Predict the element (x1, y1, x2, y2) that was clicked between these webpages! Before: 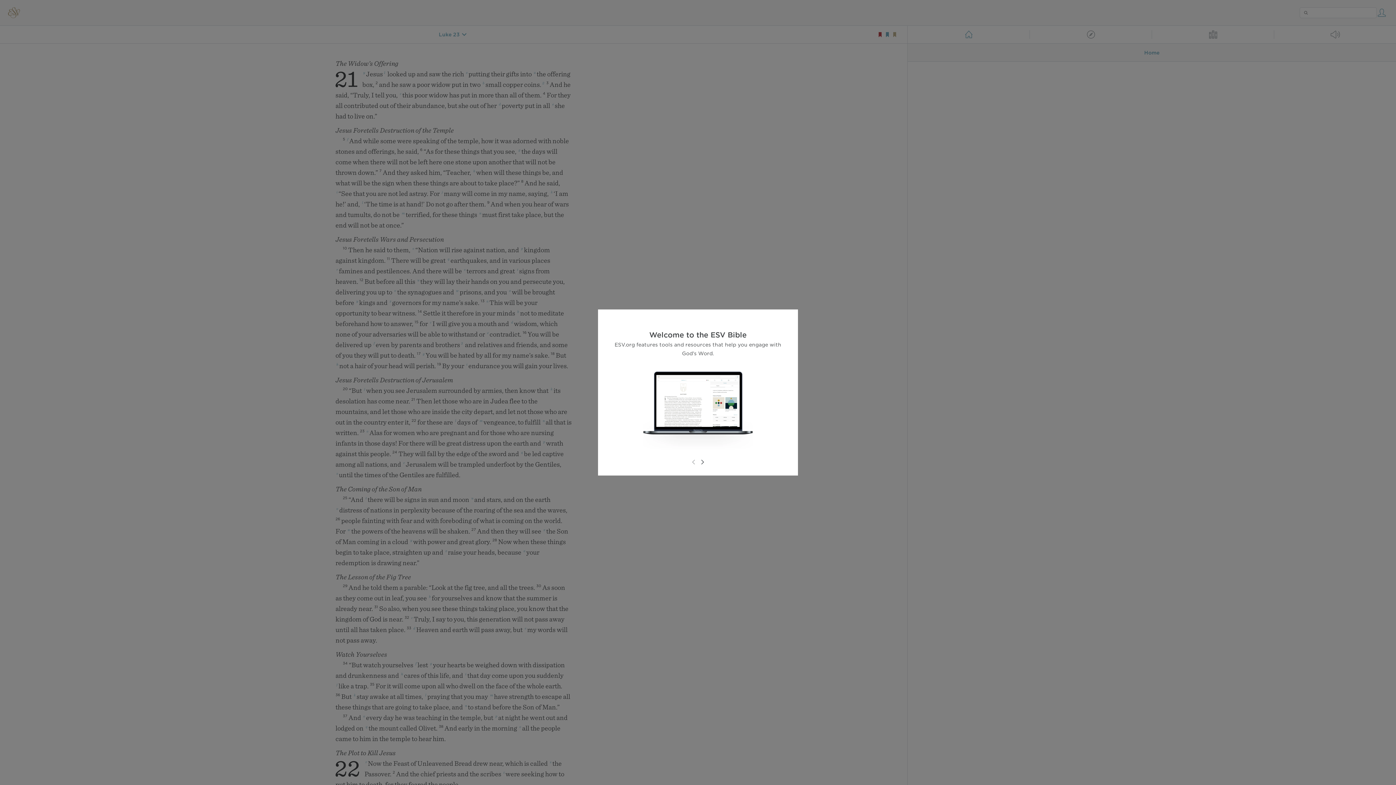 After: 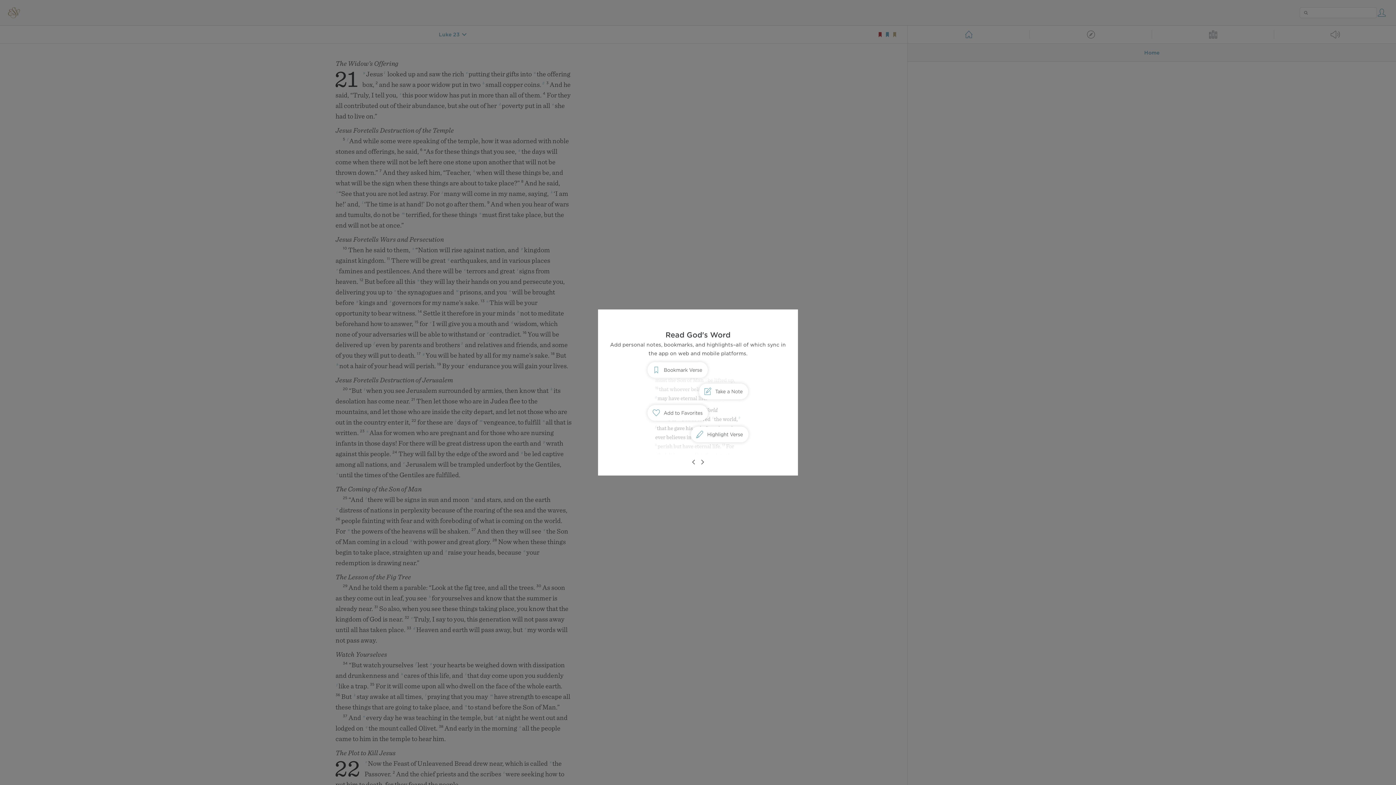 Action: bbox: (698, 458, 706, 466)